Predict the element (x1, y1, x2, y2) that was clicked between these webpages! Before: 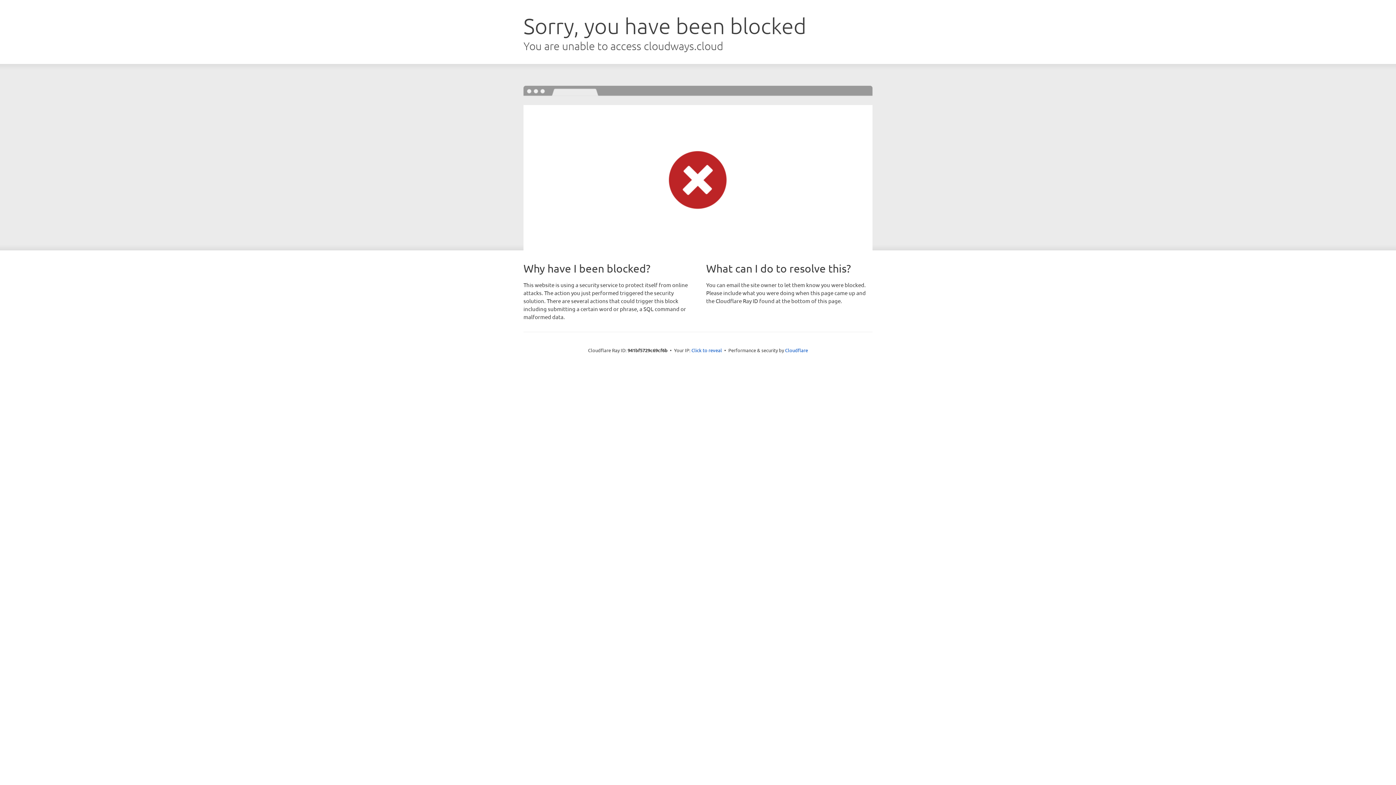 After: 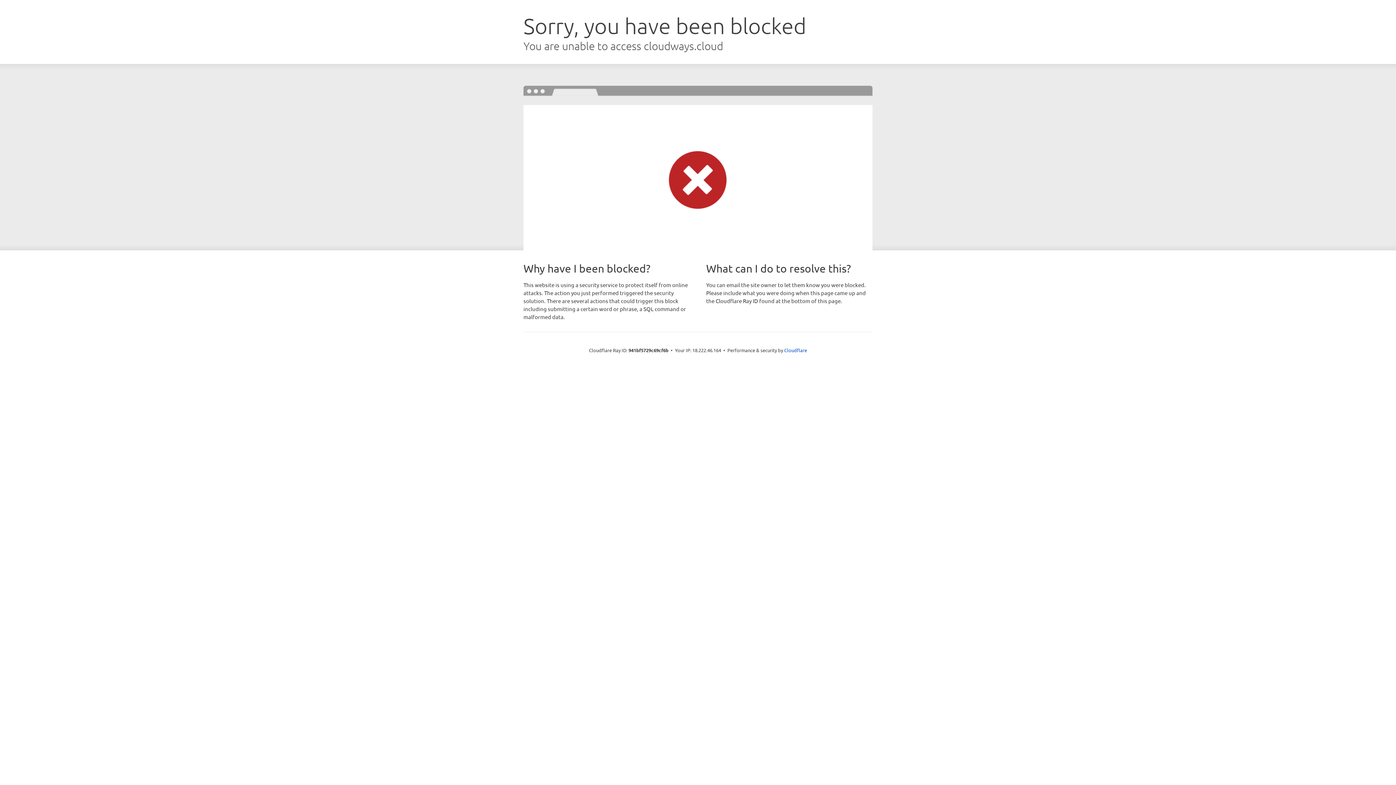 Action: label: Click to reveal bbox: (691, 346, 722, 353)